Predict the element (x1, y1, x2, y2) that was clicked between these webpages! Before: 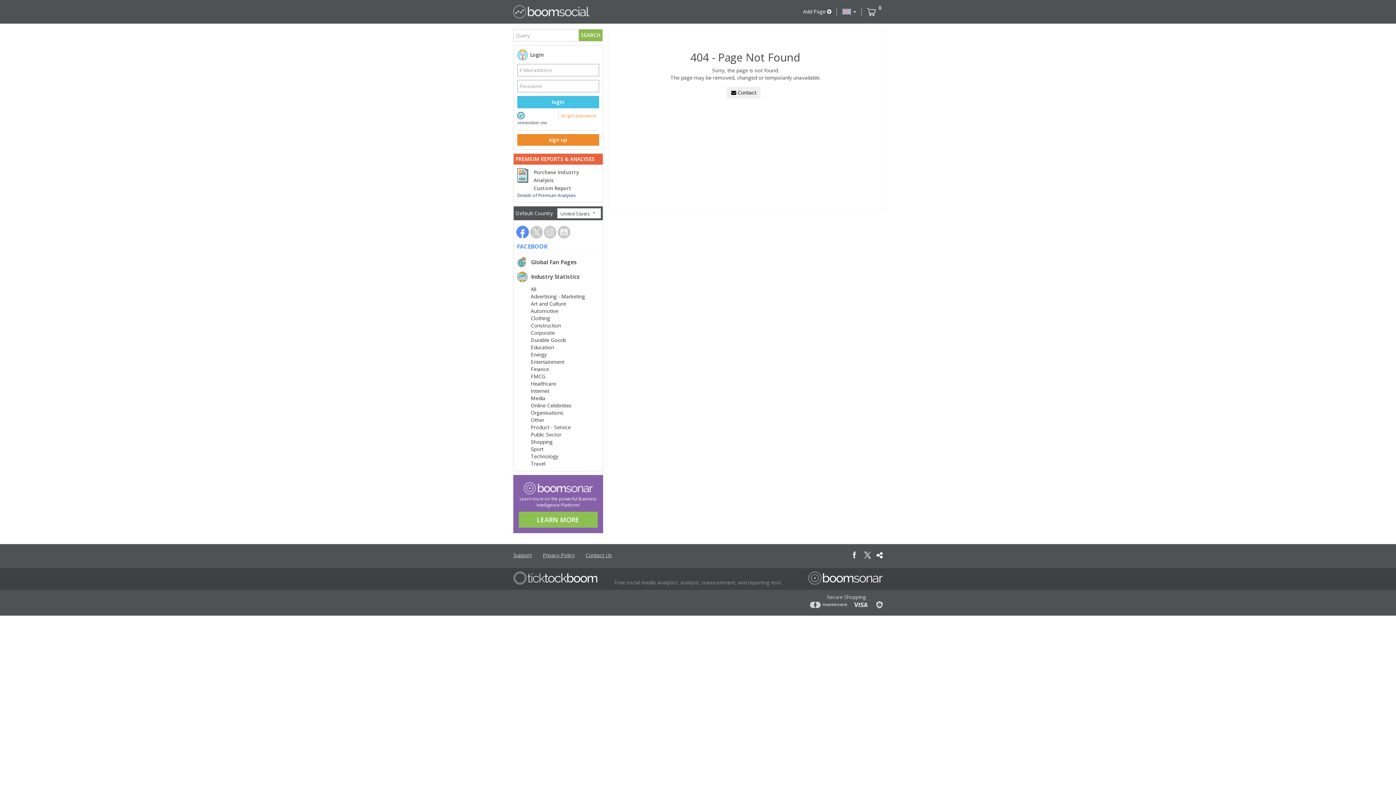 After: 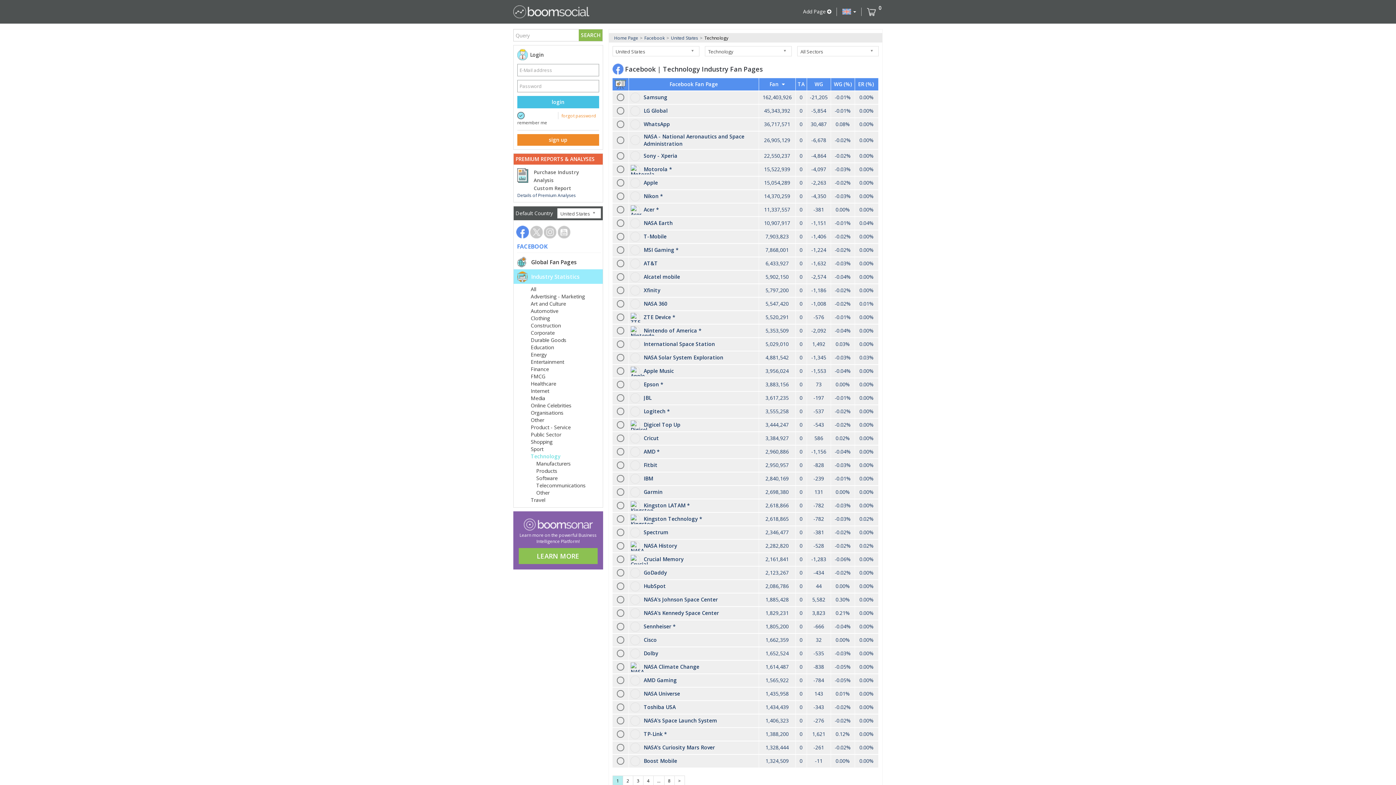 Action: label: Technology bbox: (530, 453, 558, 460)